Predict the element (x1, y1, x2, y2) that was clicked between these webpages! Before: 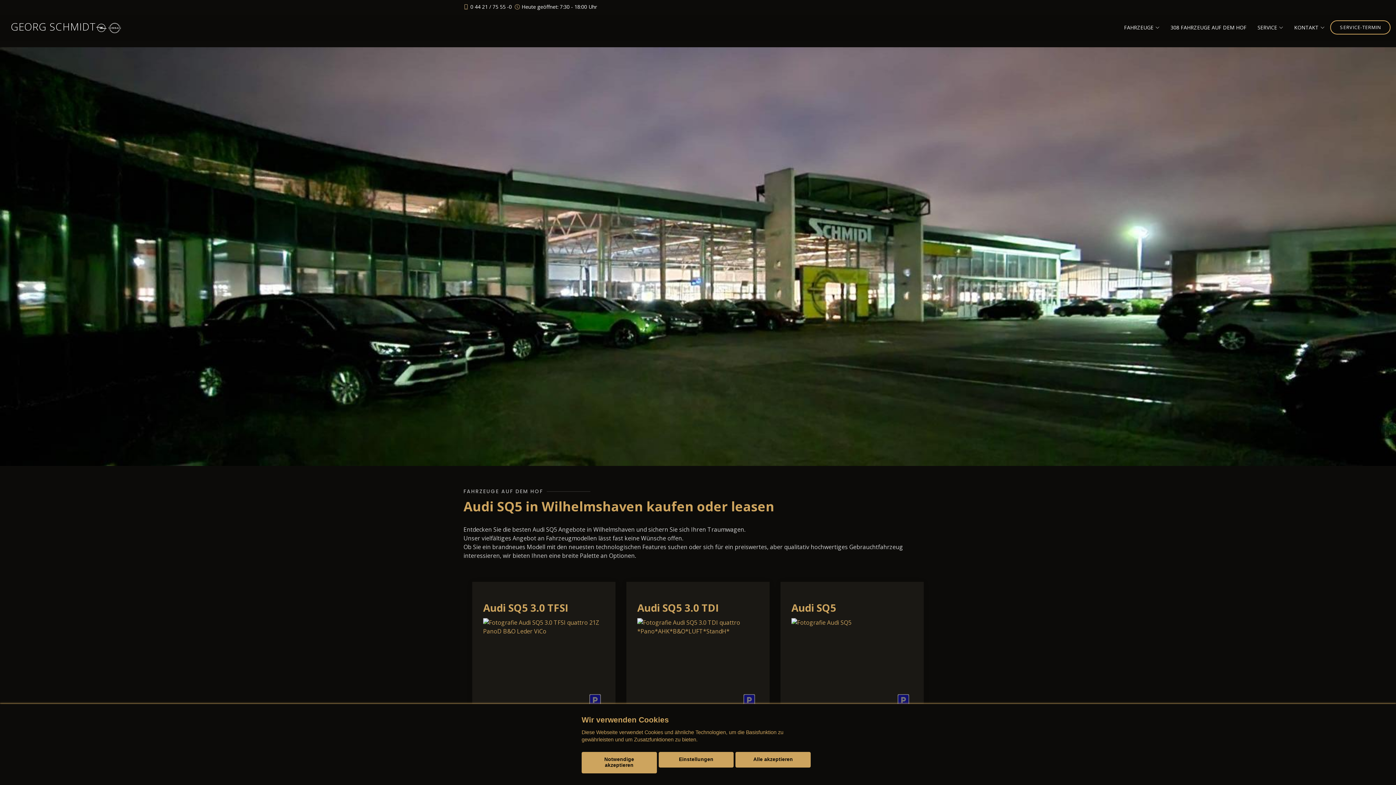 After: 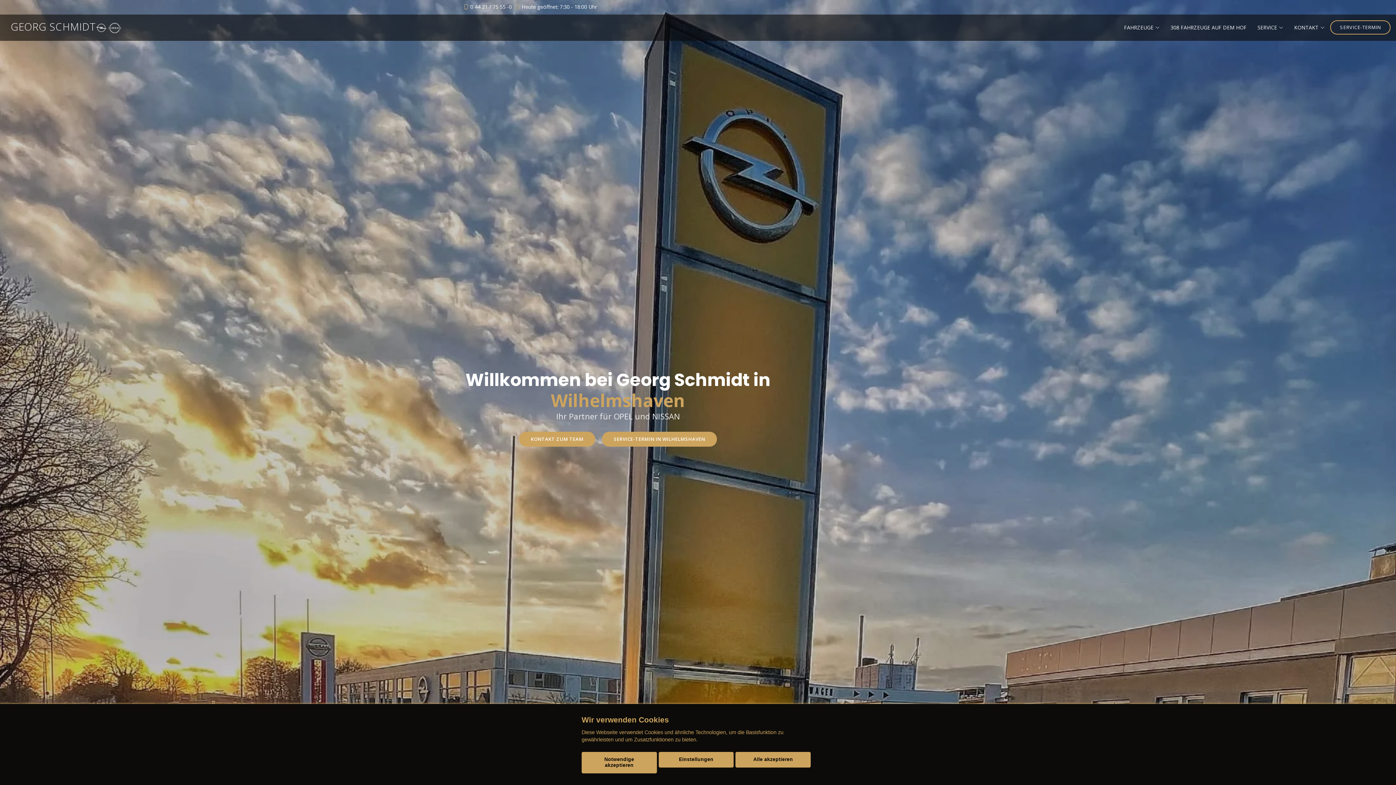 Action: bbox: (10, 19, 96, 33) label: GEORG SCHMIDT